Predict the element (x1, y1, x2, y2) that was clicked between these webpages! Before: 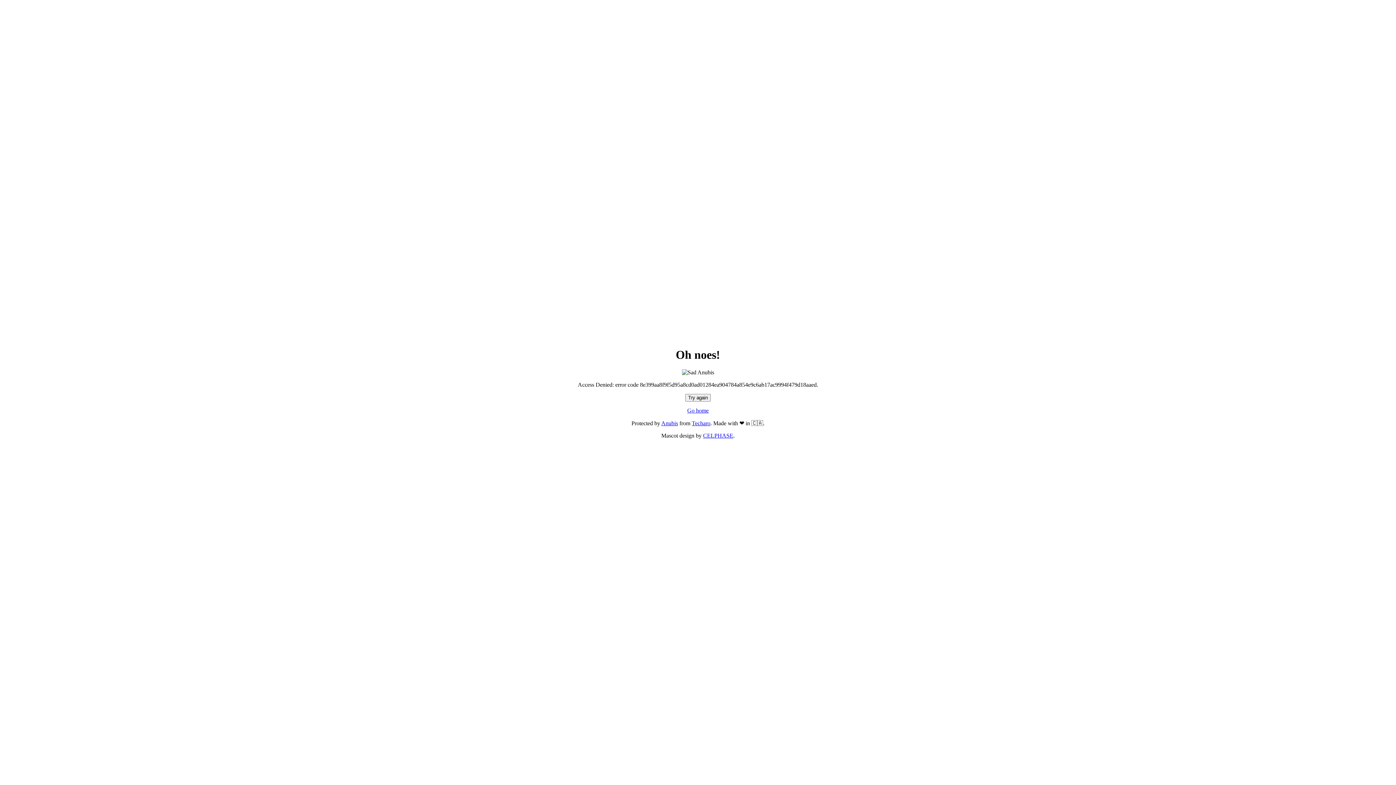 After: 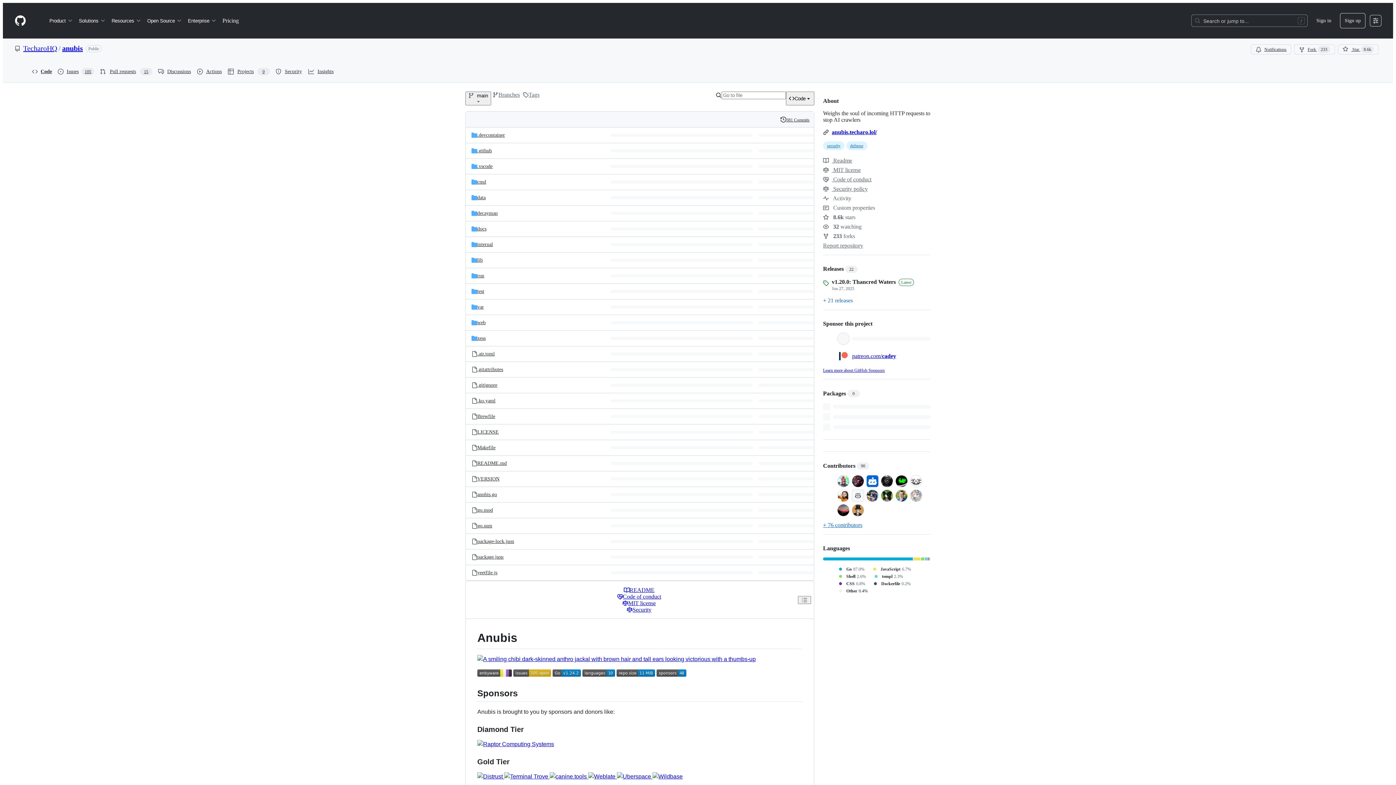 Action: label: Anubis bbox: (661, 420, 678, 426)